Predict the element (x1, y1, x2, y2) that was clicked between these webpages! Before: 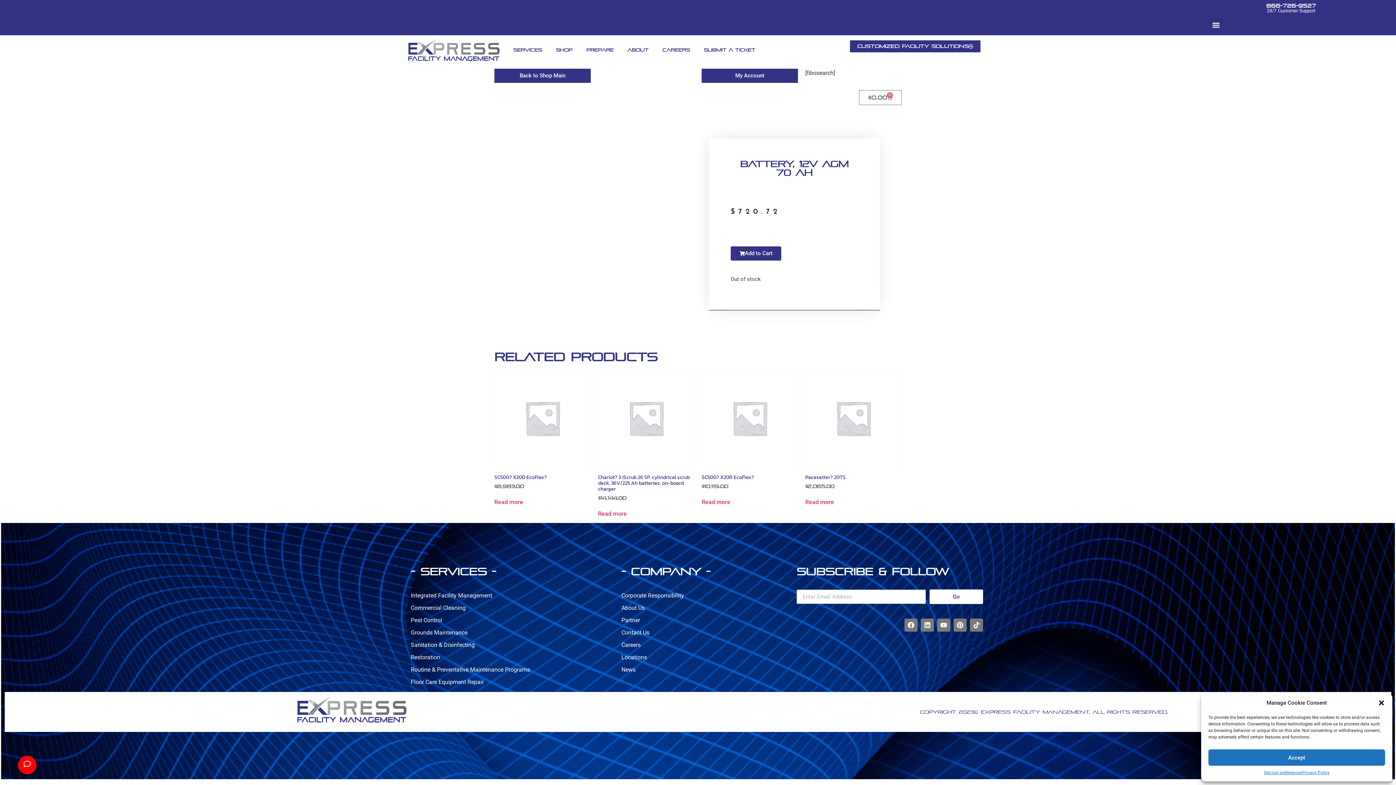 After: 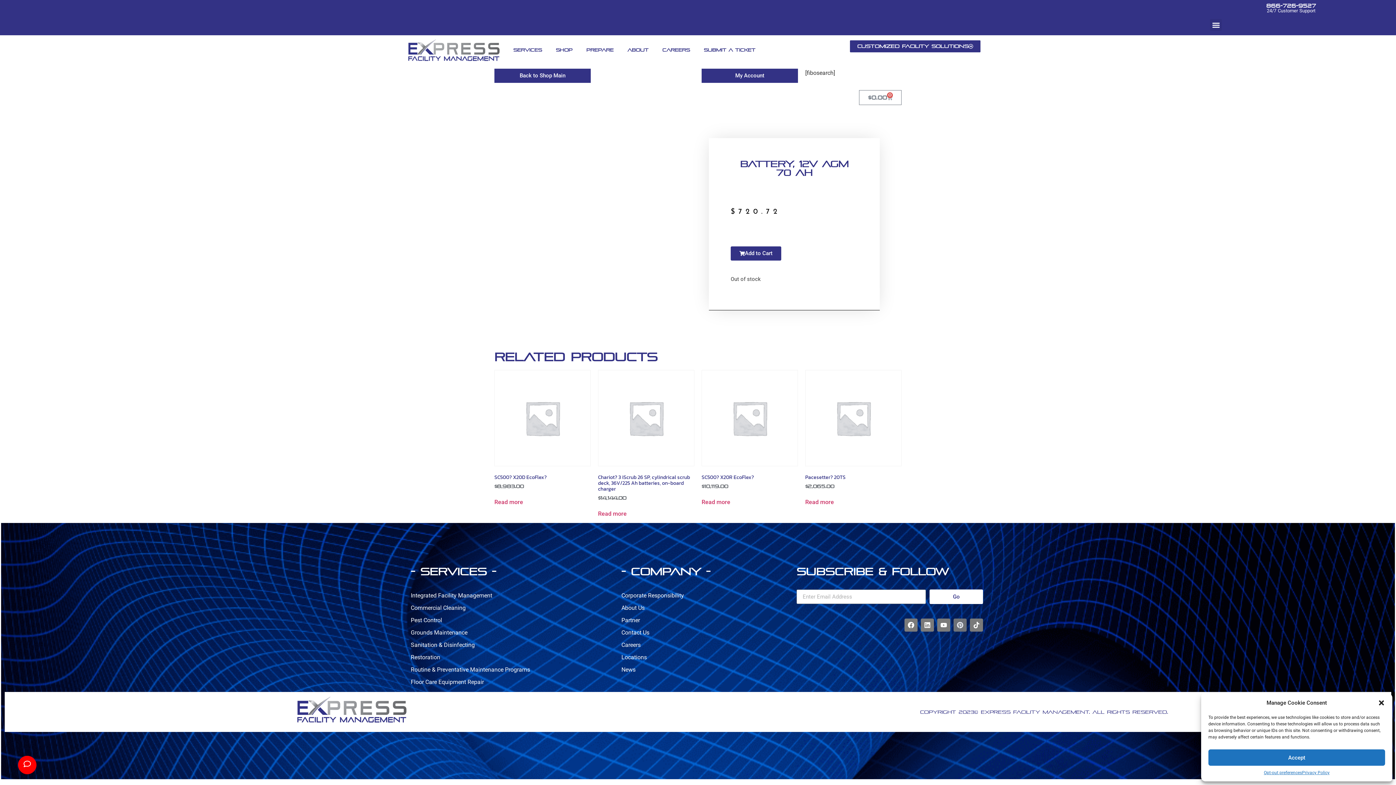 Action: bbox: (953, 619, 967, 632) label: Pinterest